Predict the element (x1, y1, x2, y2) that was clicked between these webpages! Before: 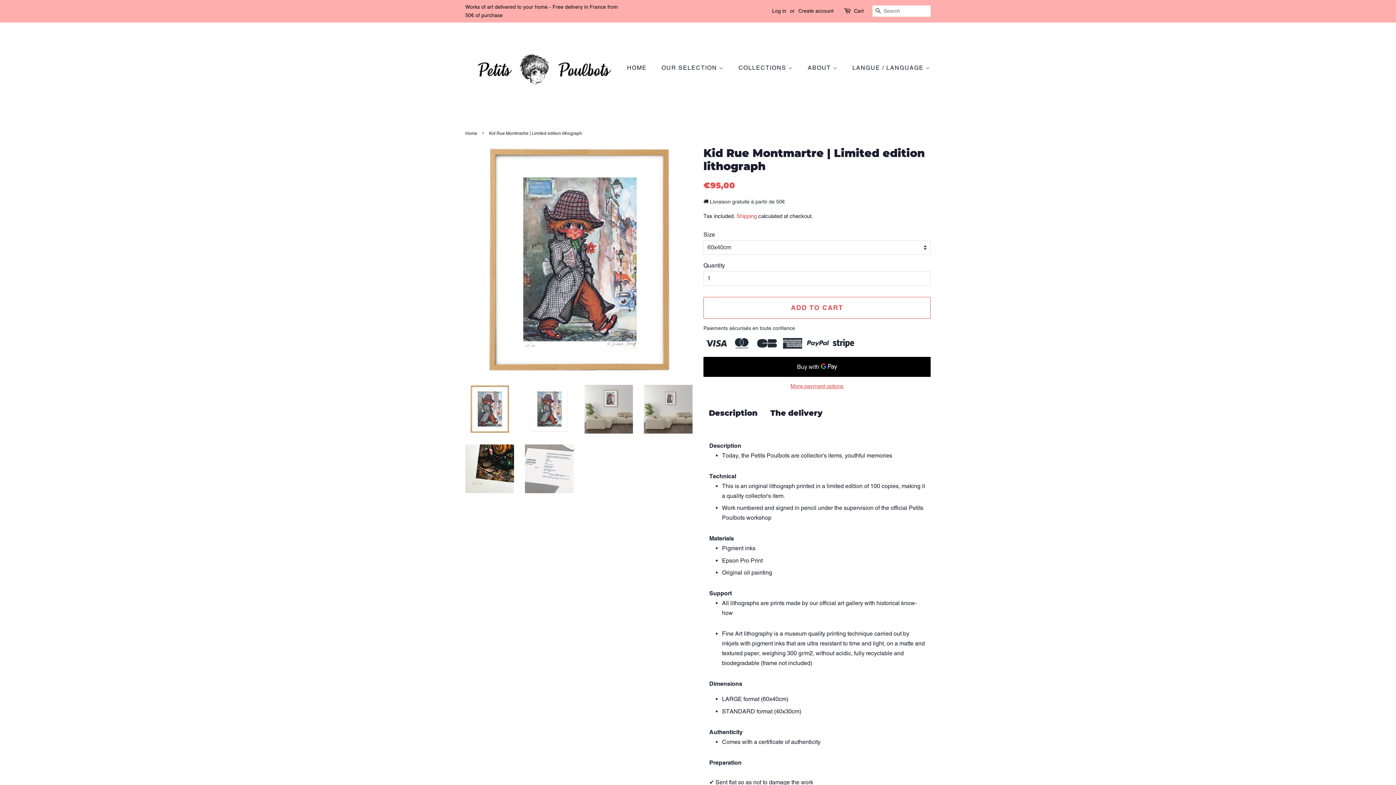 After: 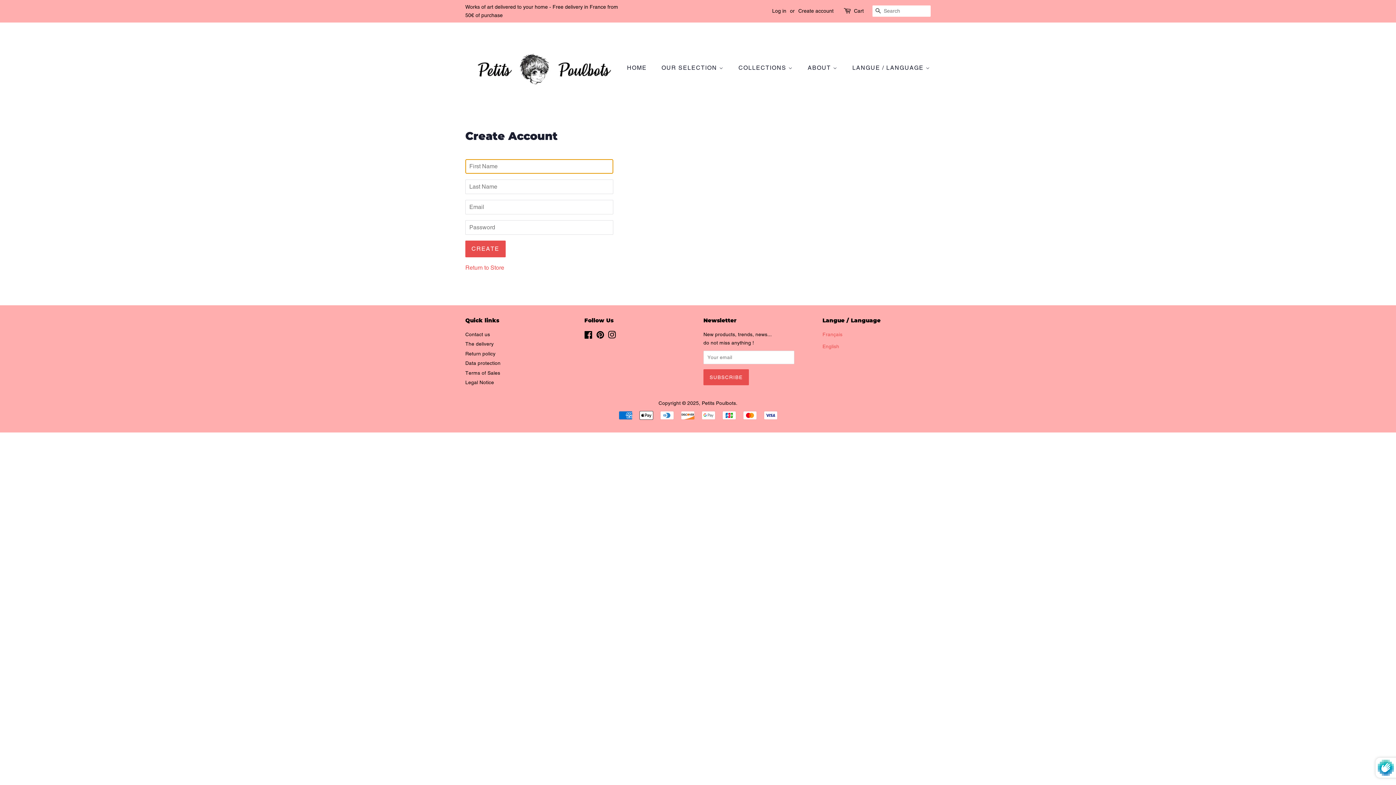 Action: bbox: (798, 8, 833, 13) label: Create account